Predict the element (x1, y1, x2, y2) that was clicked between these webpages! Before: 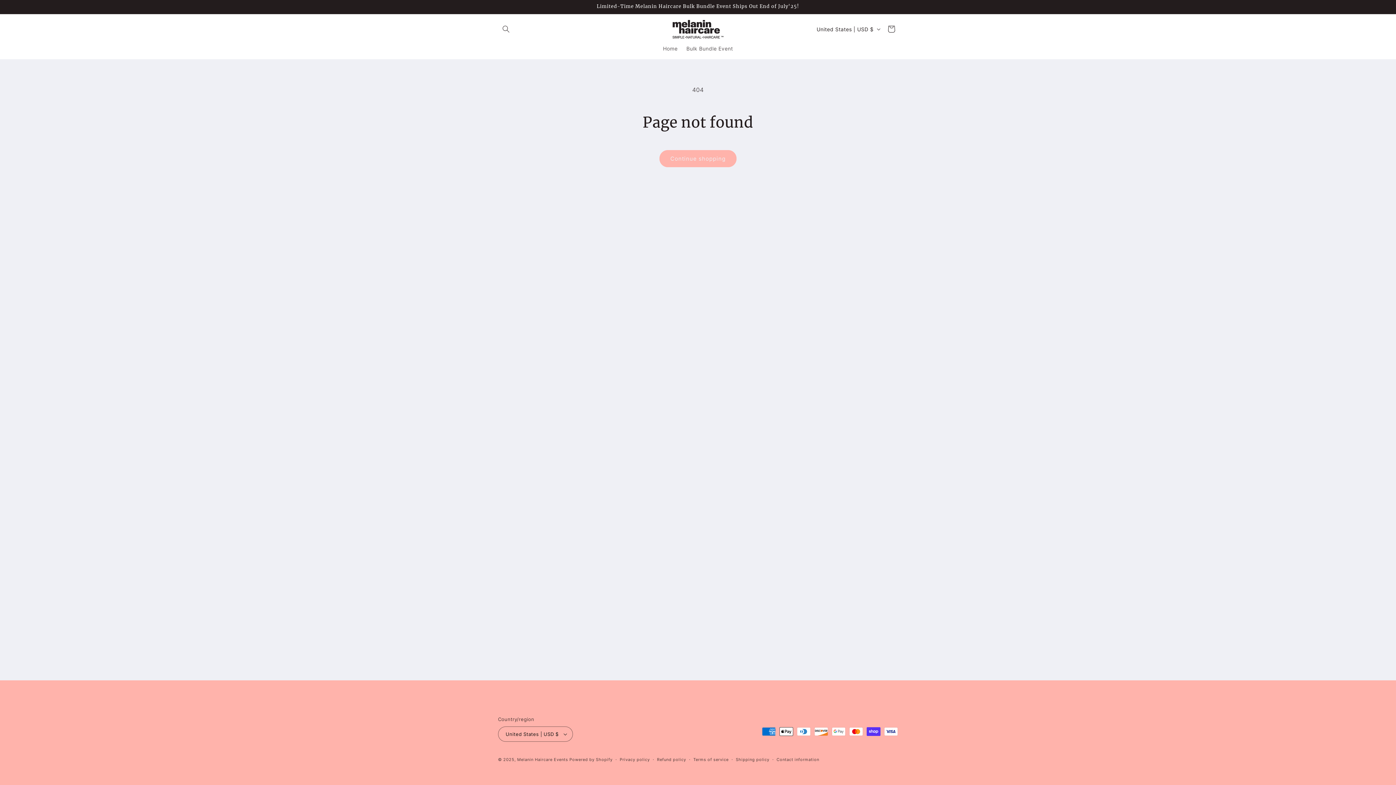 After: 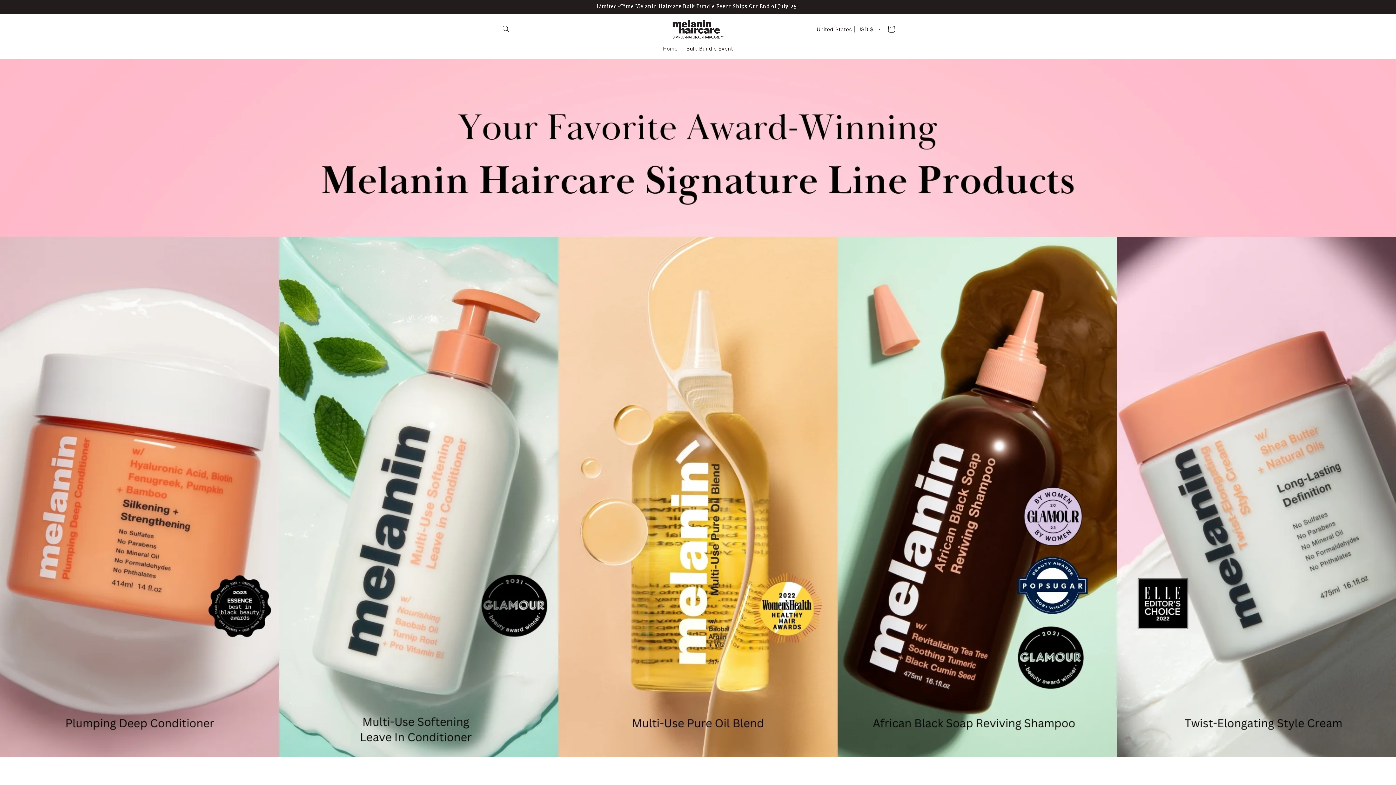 Action: bbox: (670, 17, 726, 41)